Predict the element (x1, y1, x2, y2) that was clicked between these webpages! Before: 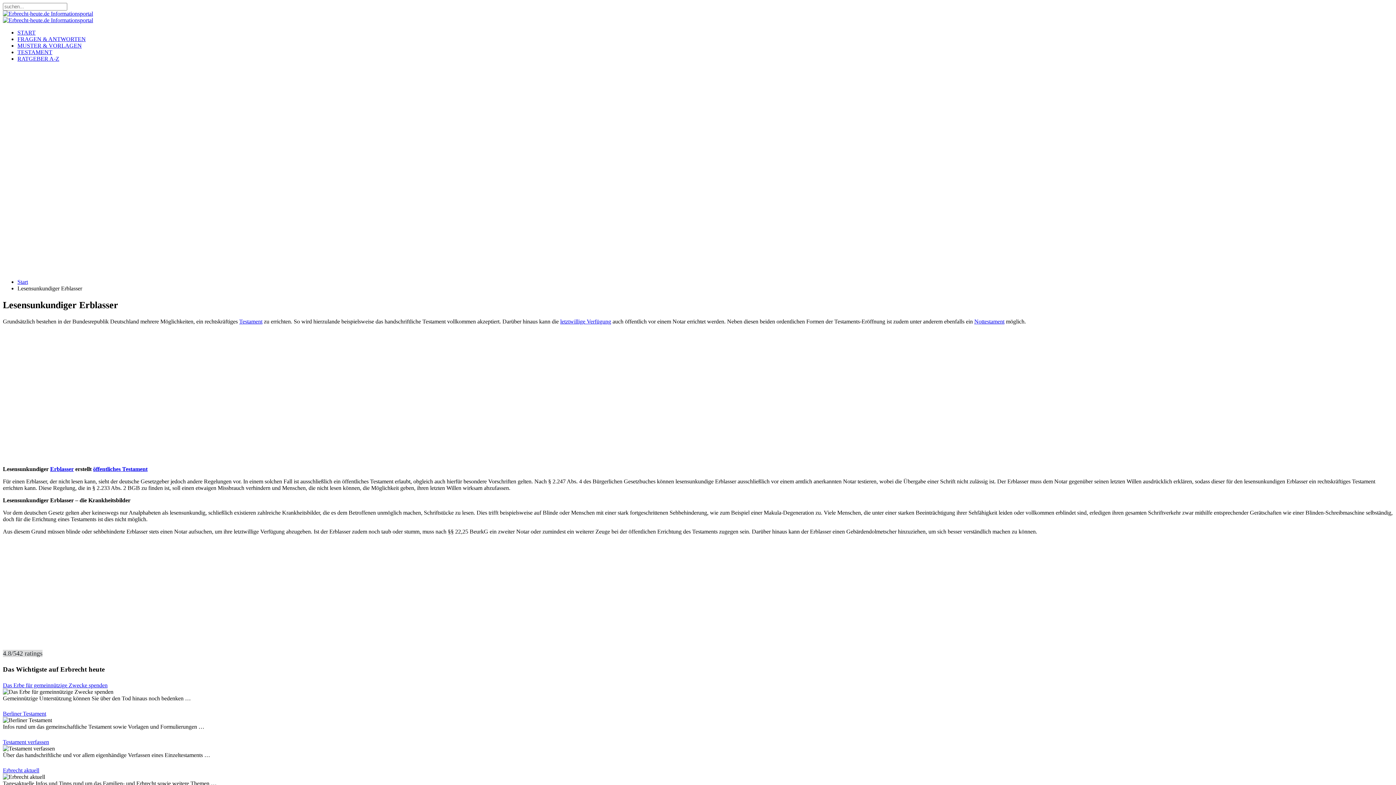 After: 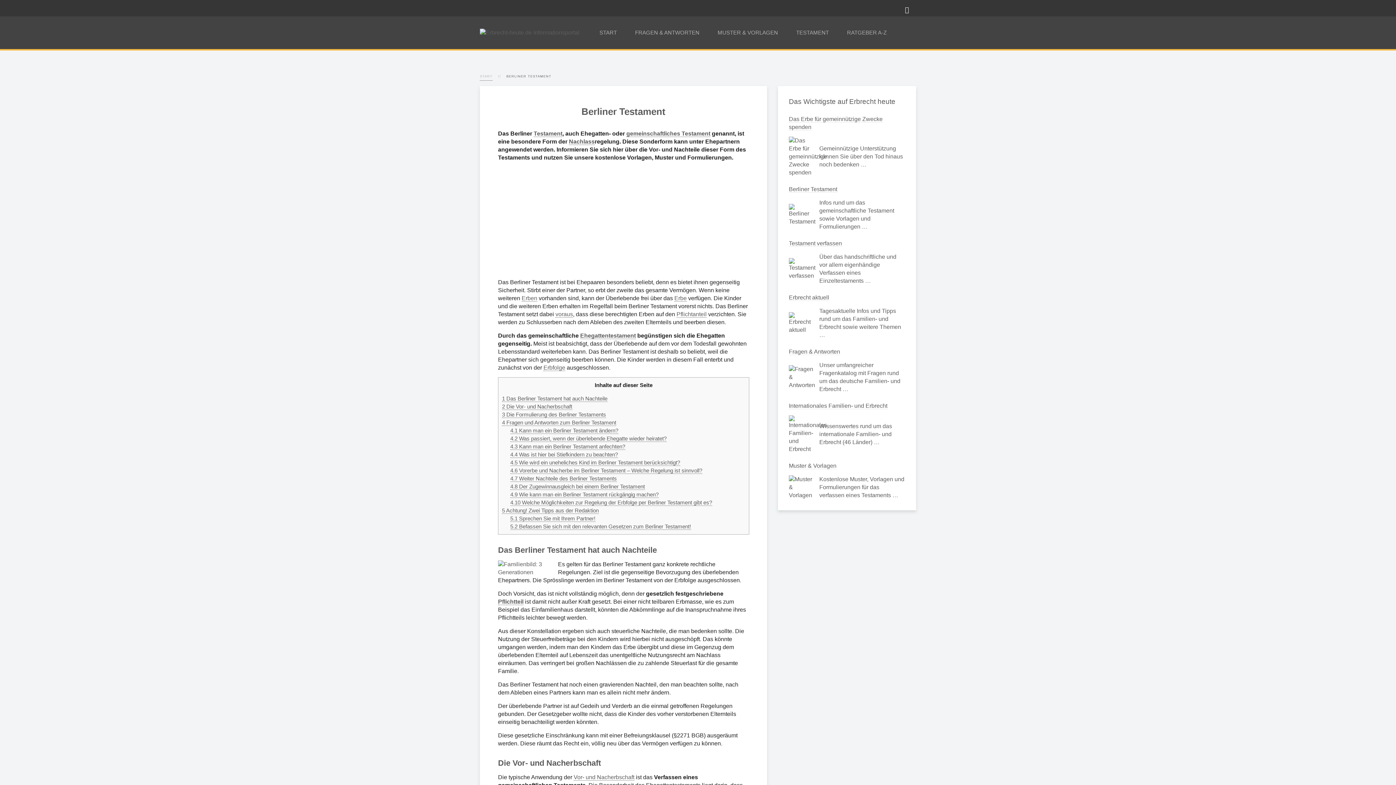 Action: bbox: (2, 710, 46, 717) label: Berliner Testament